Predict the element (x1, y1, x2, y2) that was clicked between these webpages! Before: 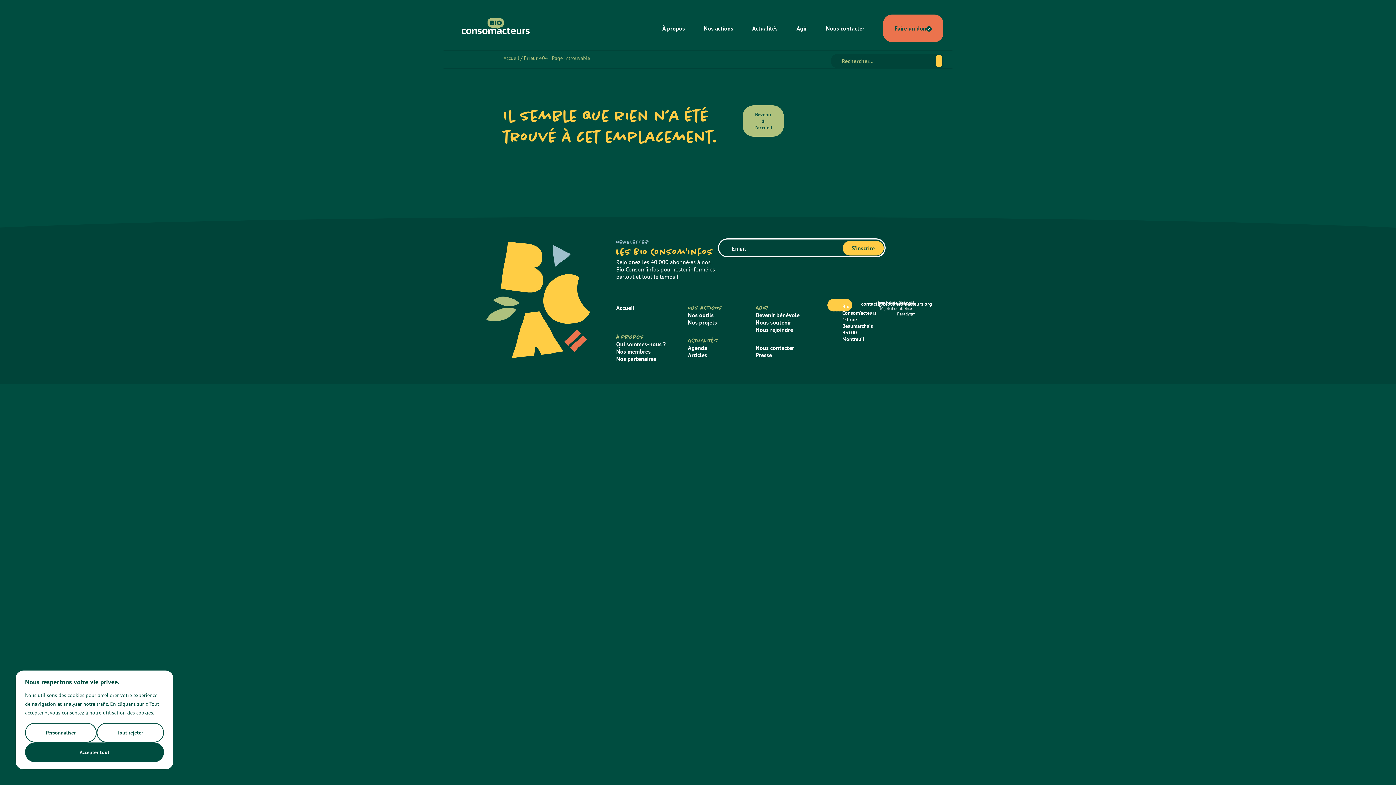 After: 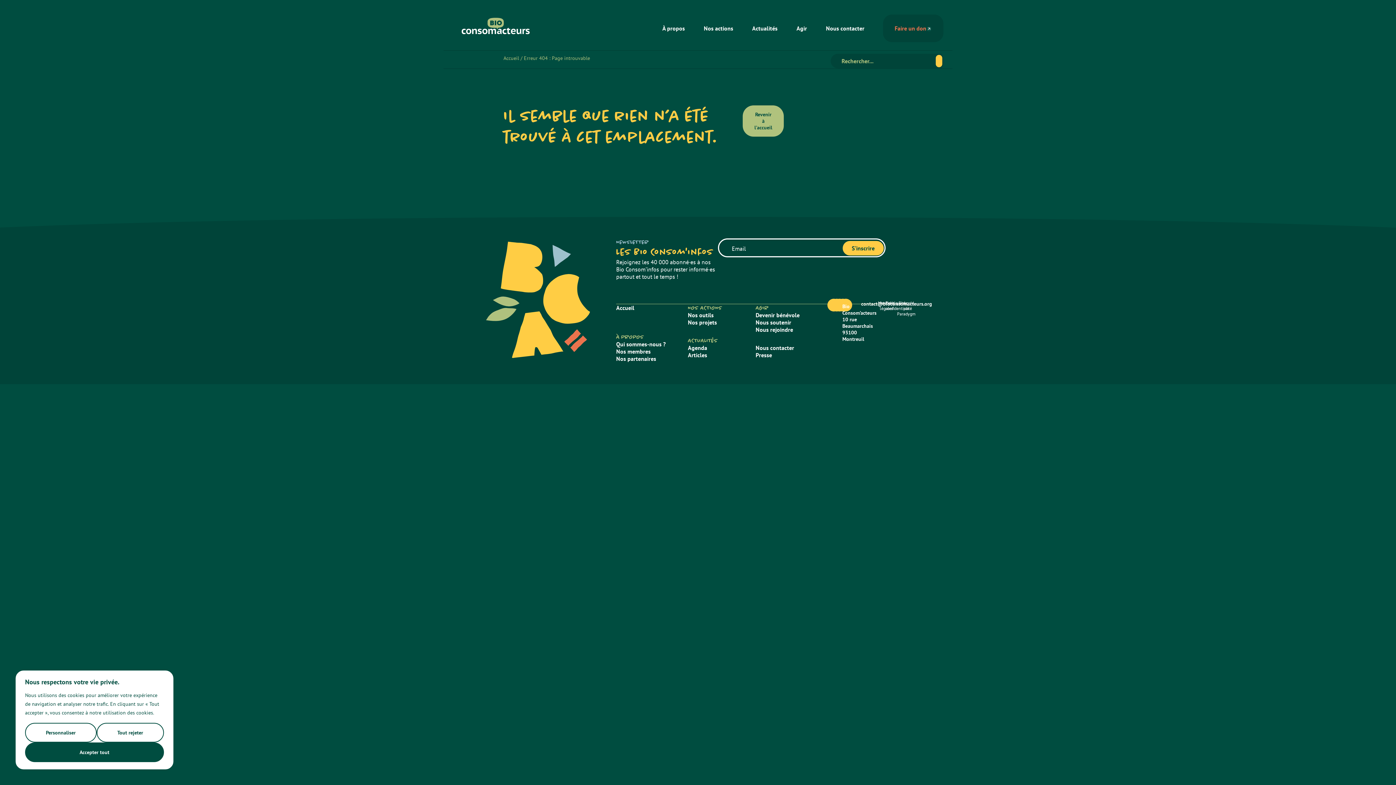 Action: label: Faire un don bbox: (883, 14, 943, 42)